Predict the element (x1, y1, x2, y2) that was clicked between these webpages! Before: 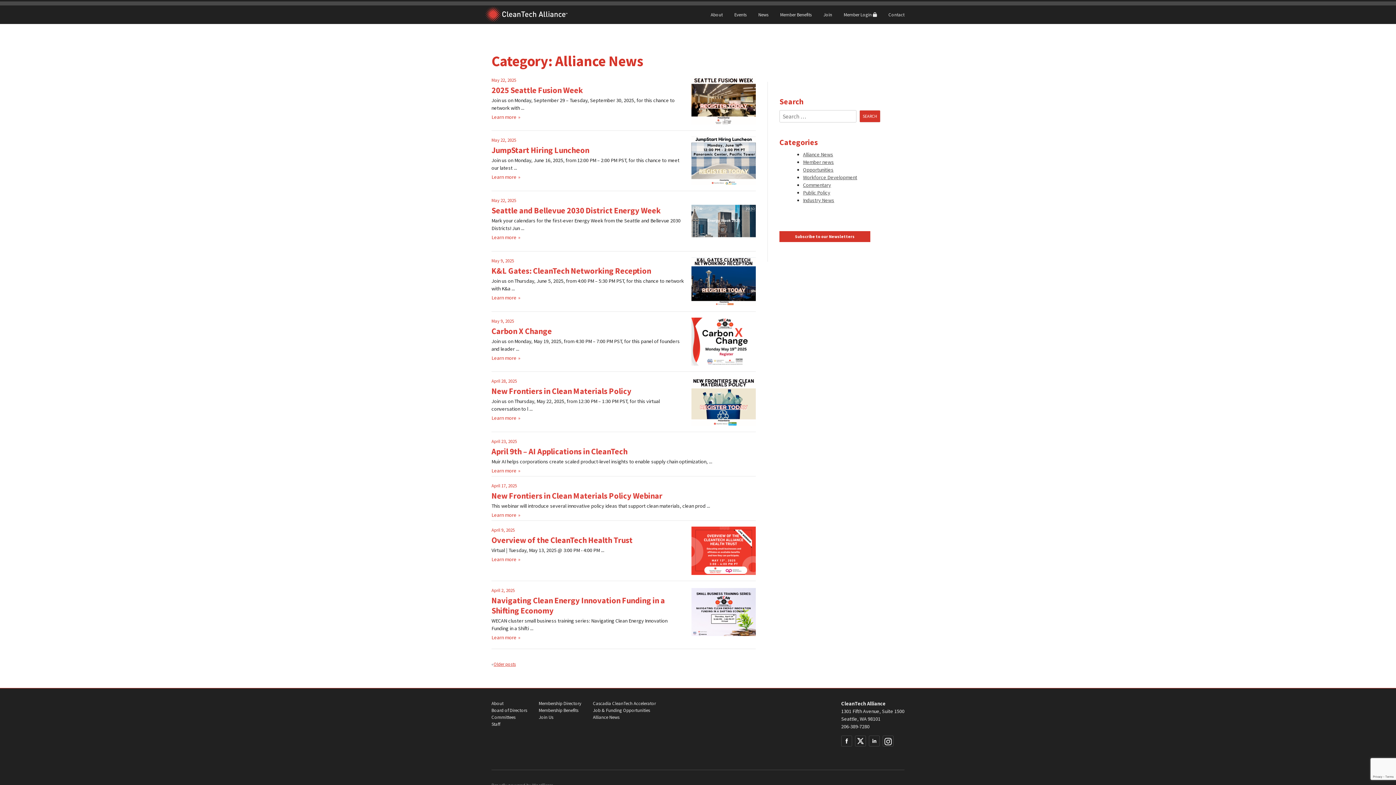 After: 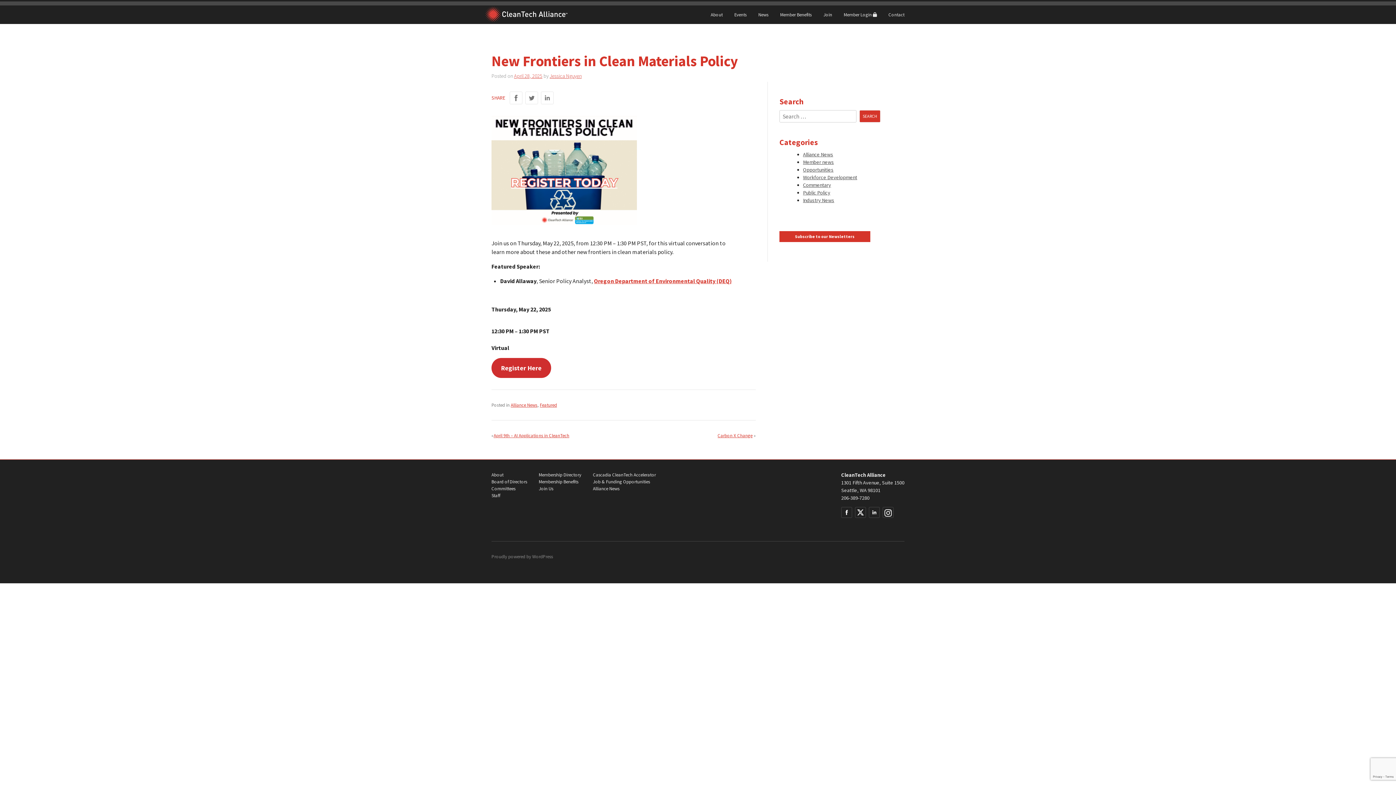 Action: label: New Frontiers in Clean Materials Policy bbox: (491, 386, 631, 396)